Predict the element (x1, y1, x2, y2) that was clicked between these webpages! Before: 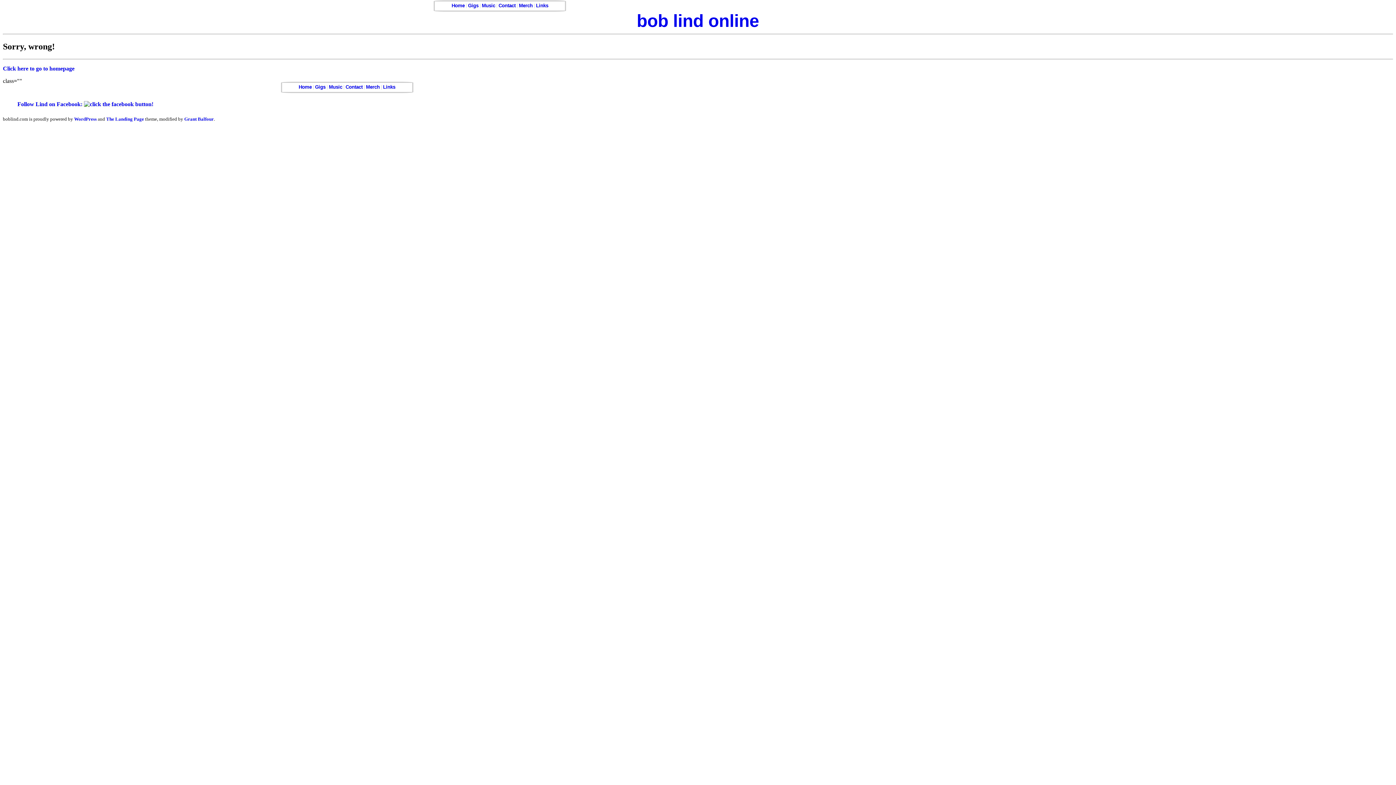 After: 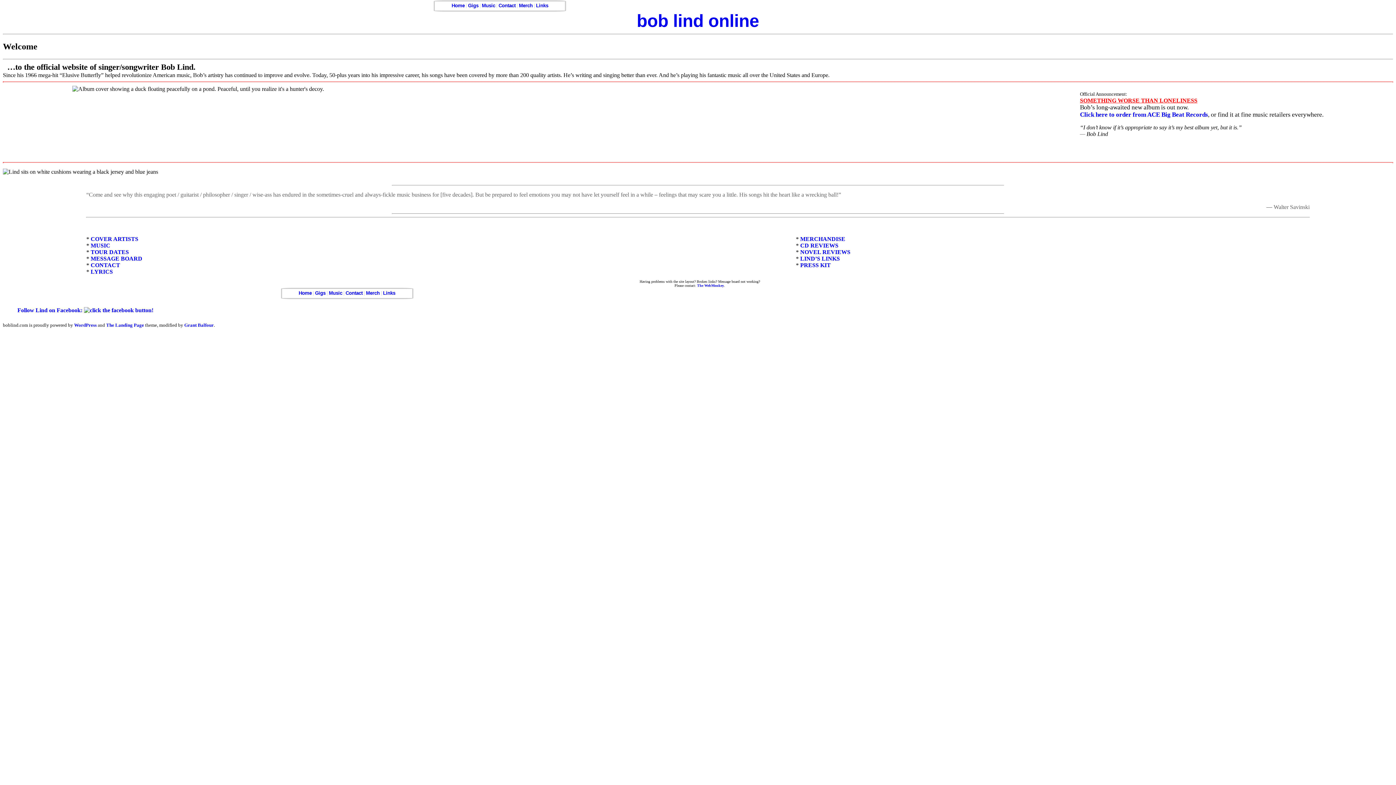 Action: bbox: (298, 84, 311, 89) label: Home